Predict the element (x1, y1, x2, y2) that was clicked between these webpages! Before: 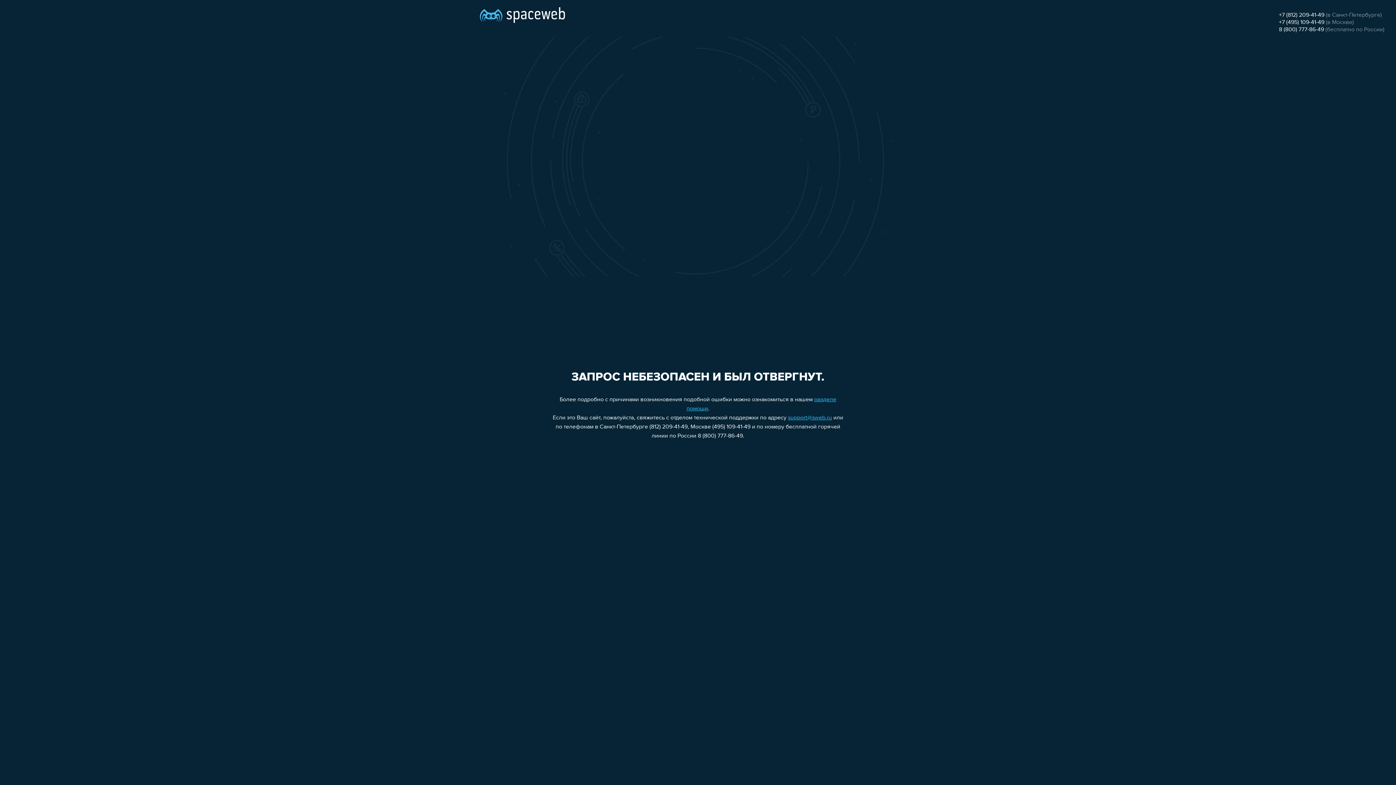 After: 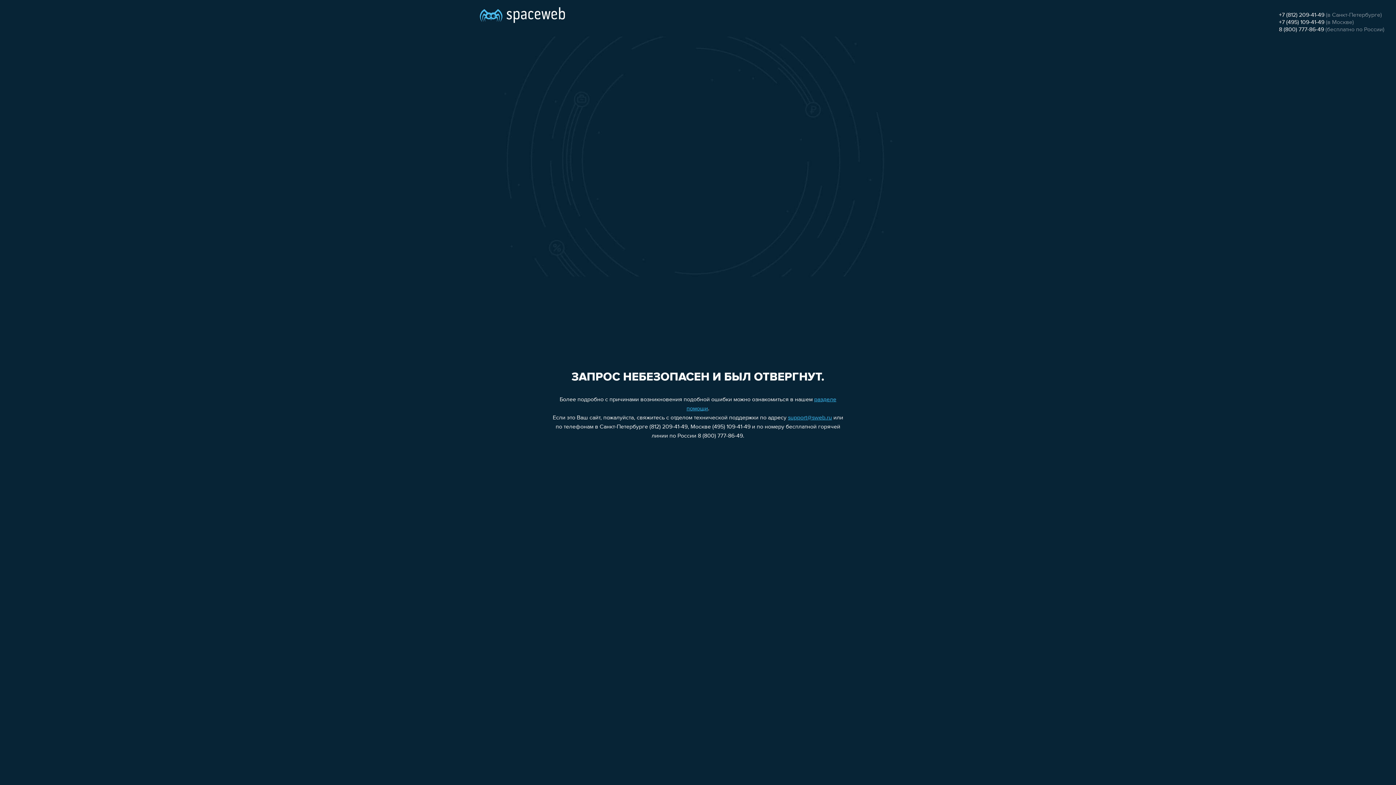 Action: label: 8 (800) 777-86-49 bbox: (1279, 26, 1324, 32)